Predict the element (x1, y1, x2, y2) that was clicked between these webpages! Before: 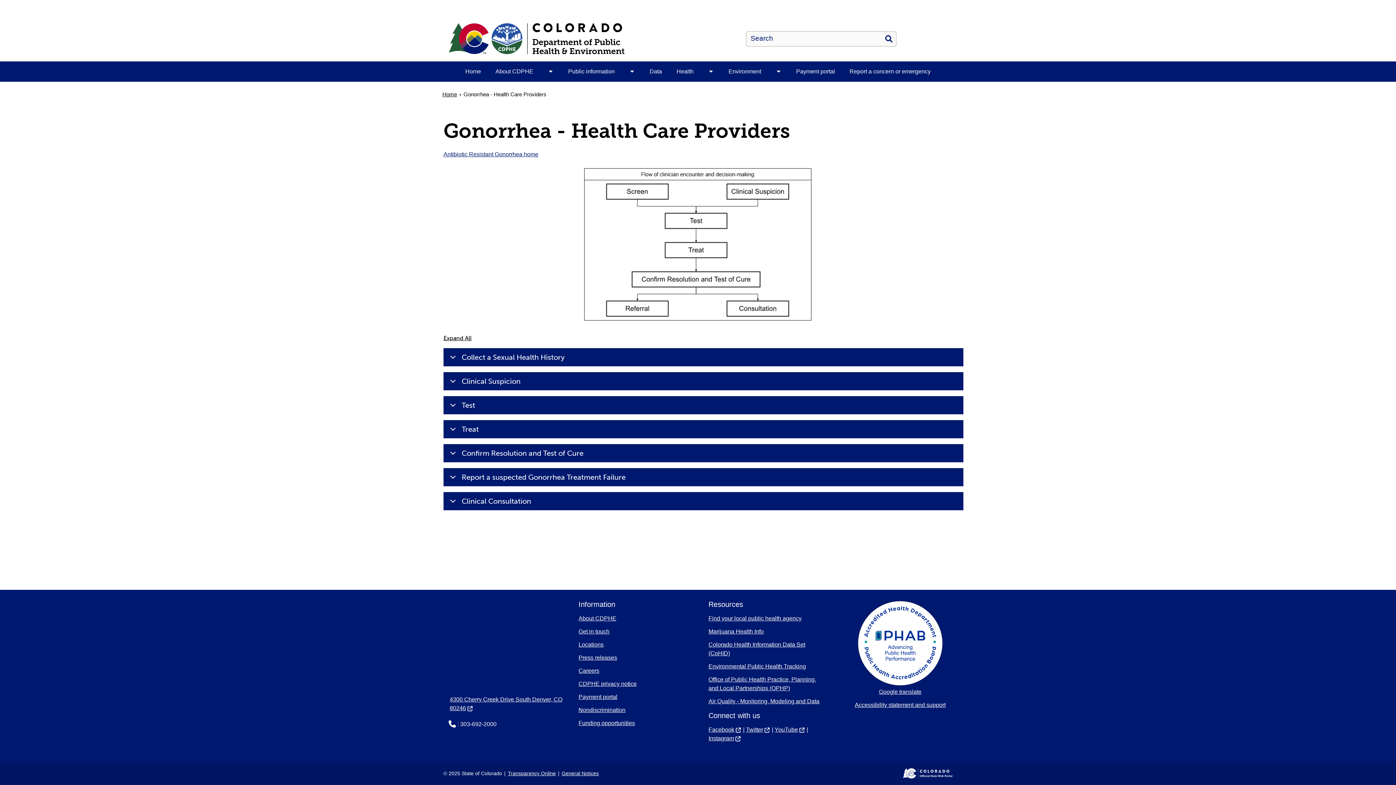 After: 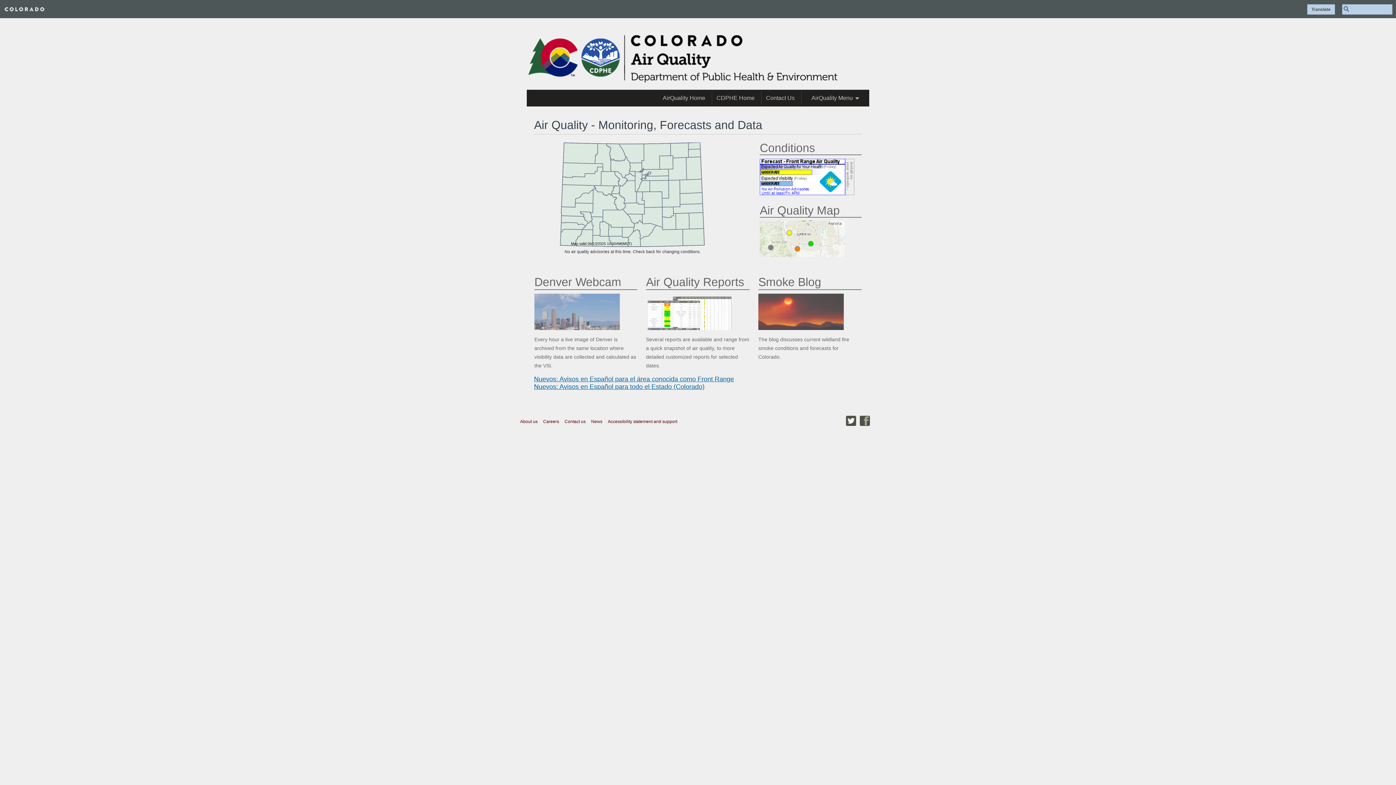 Action: bbox: (708, 698, 819, 704) label: Air Quality - Monitoring, Modeling and Data